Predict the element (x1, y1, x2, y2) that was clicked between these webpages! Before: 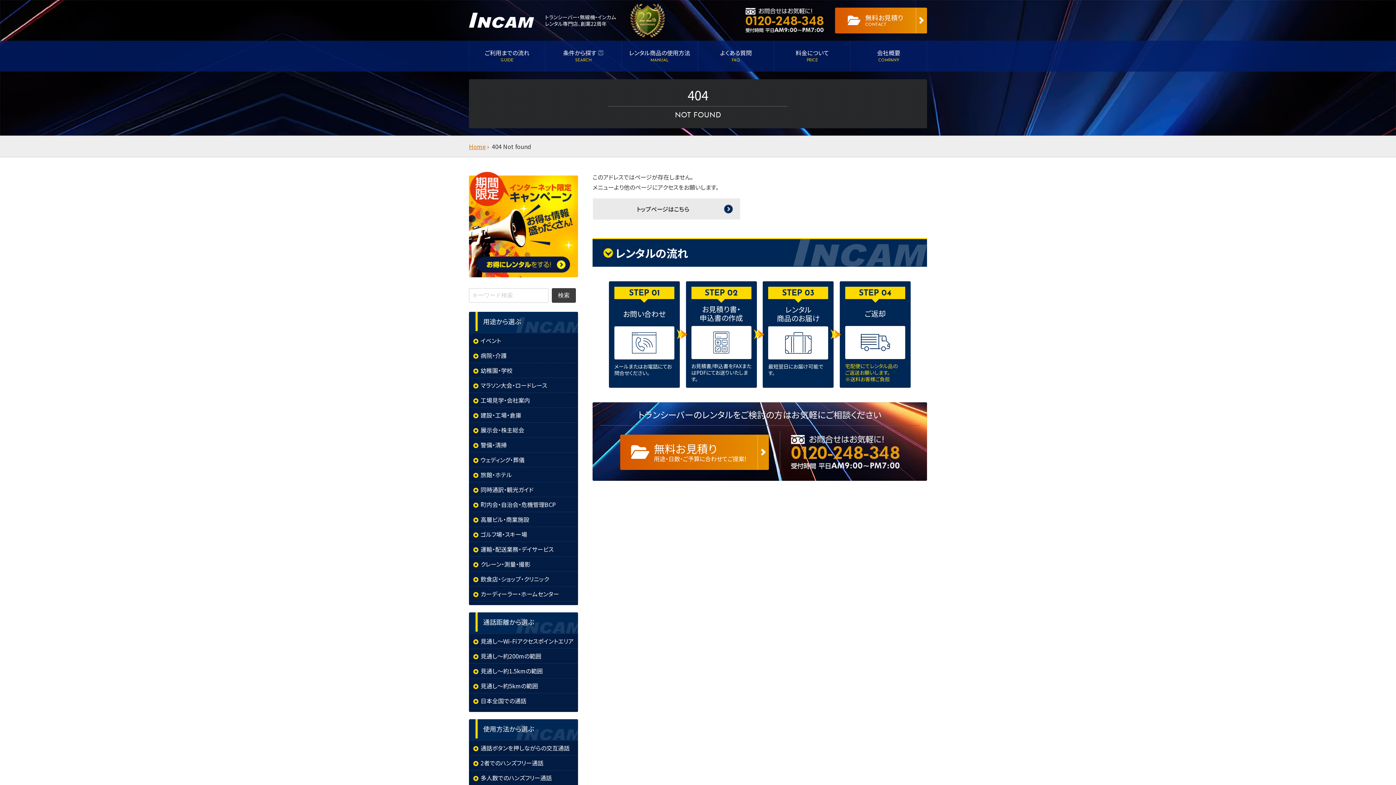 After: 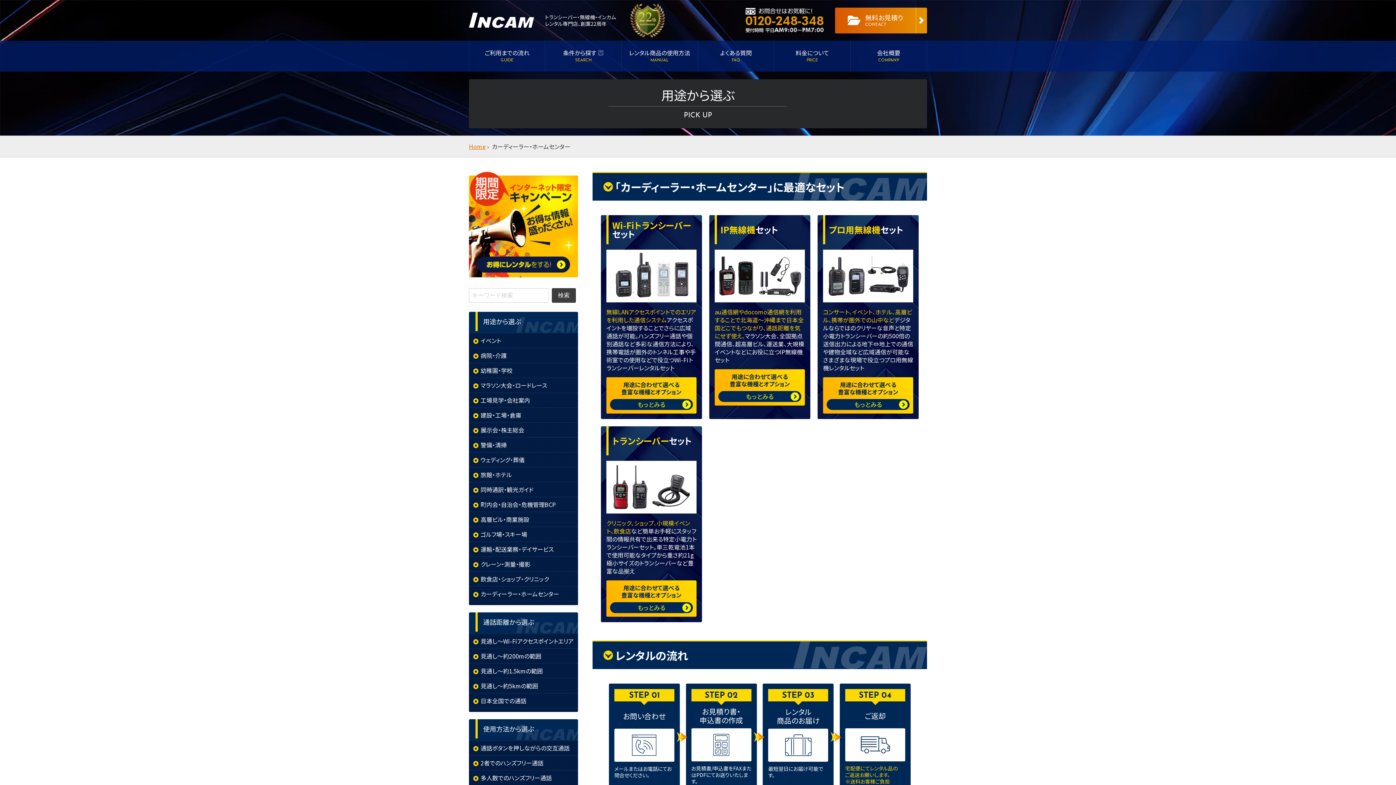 Action: label: カーディーラー・ホームセンター bbox: (469, 586, 578, 601)